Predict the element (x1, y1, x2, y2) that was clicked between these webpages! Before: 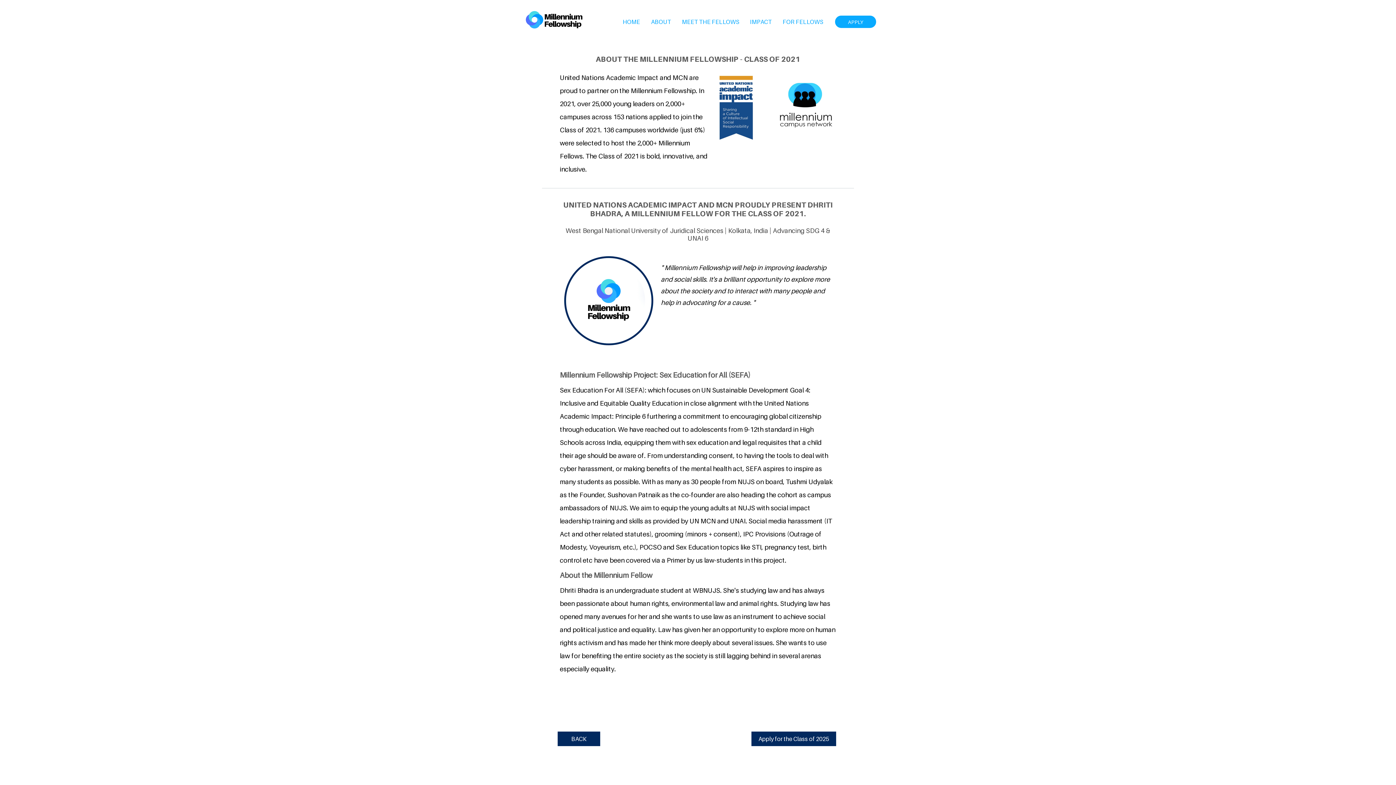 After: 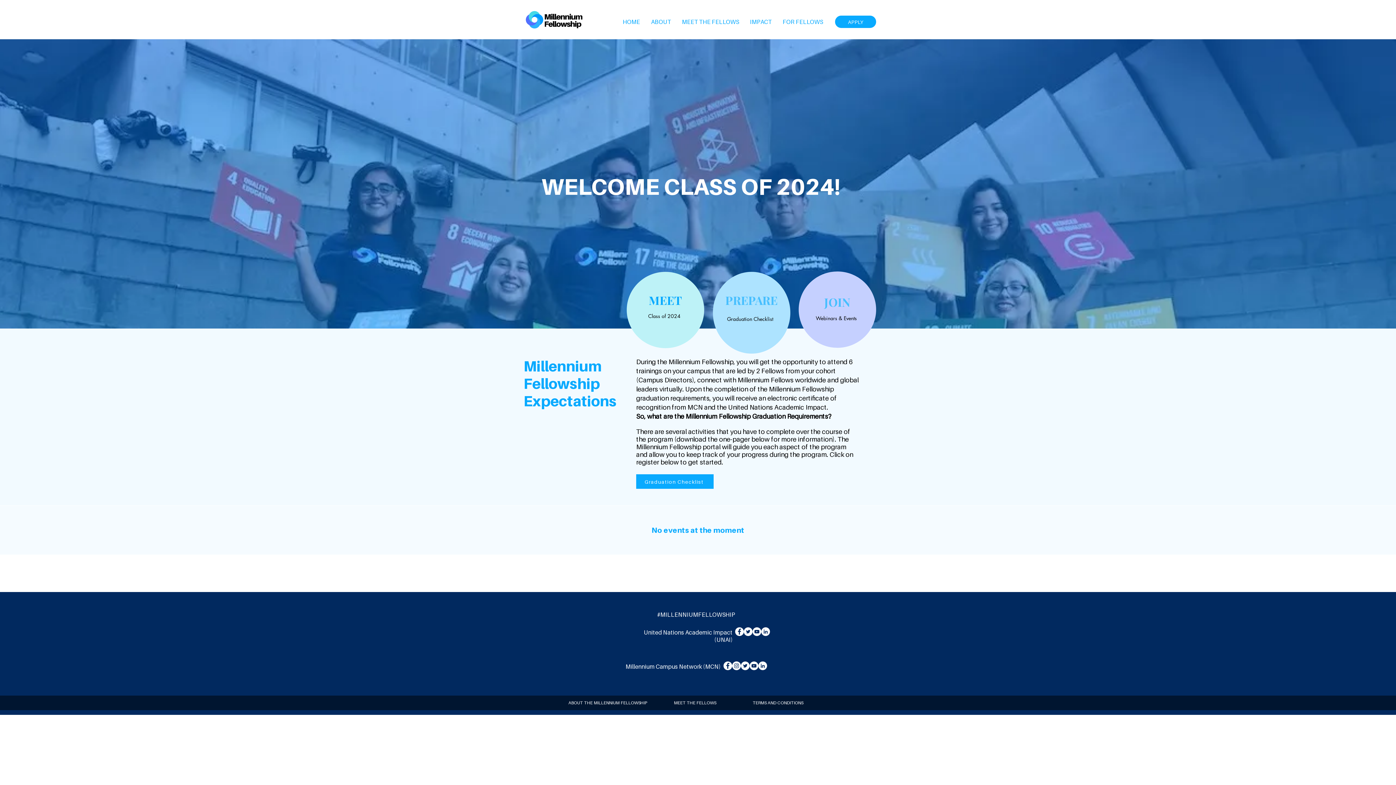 Action: bbox: (777, 12, 828, 30) label: FOR FELLOWS